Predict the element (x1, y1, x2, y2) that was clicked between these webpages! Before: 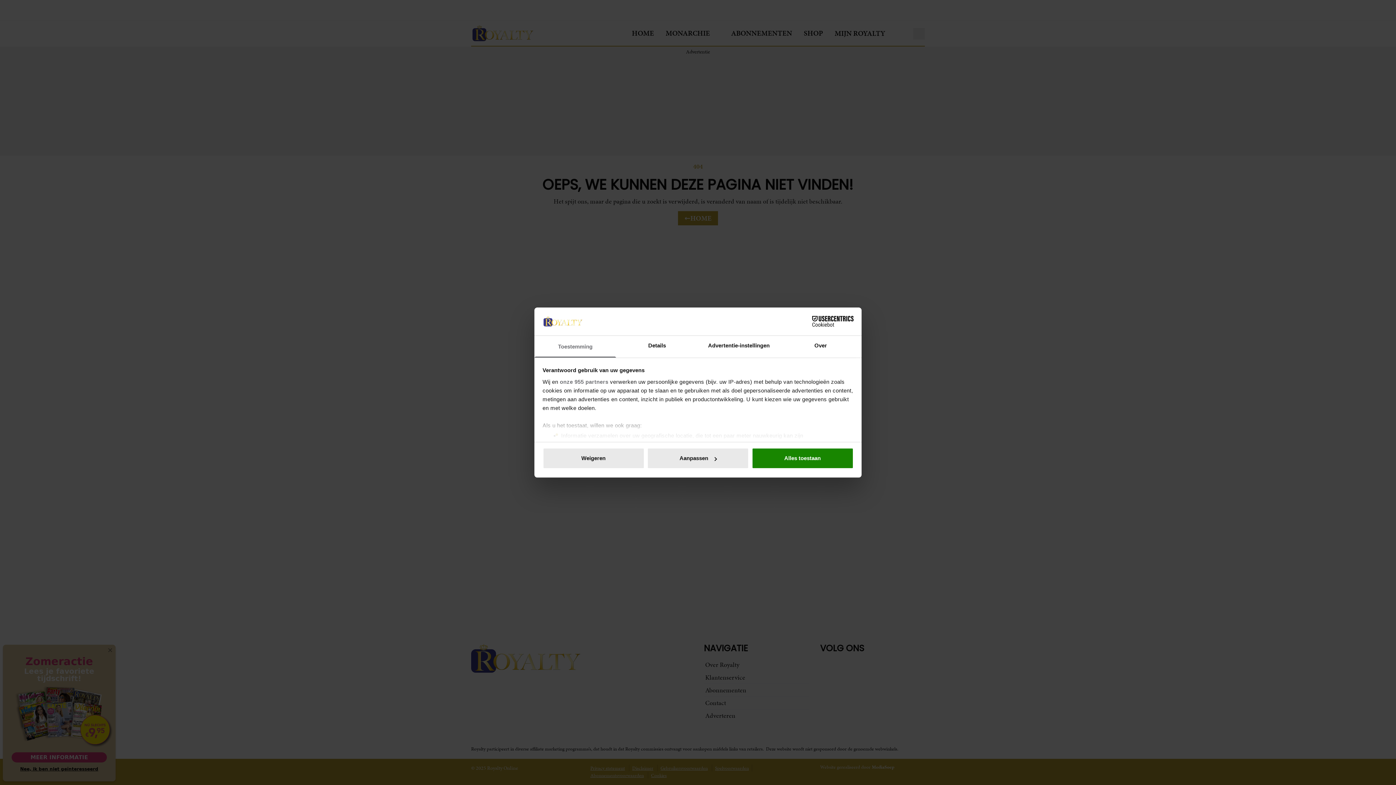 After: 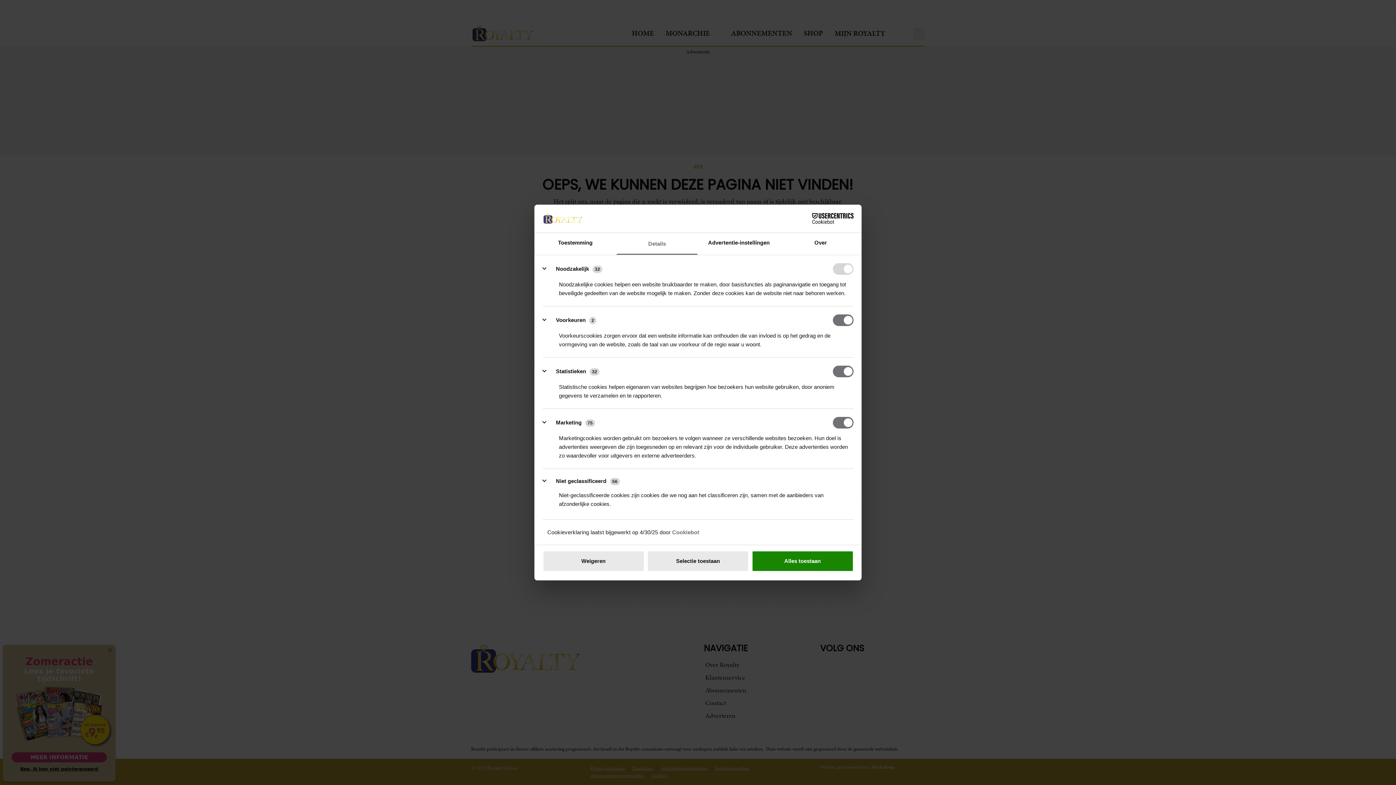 Action: bbox: (616, 335, 698, 357) label: Details